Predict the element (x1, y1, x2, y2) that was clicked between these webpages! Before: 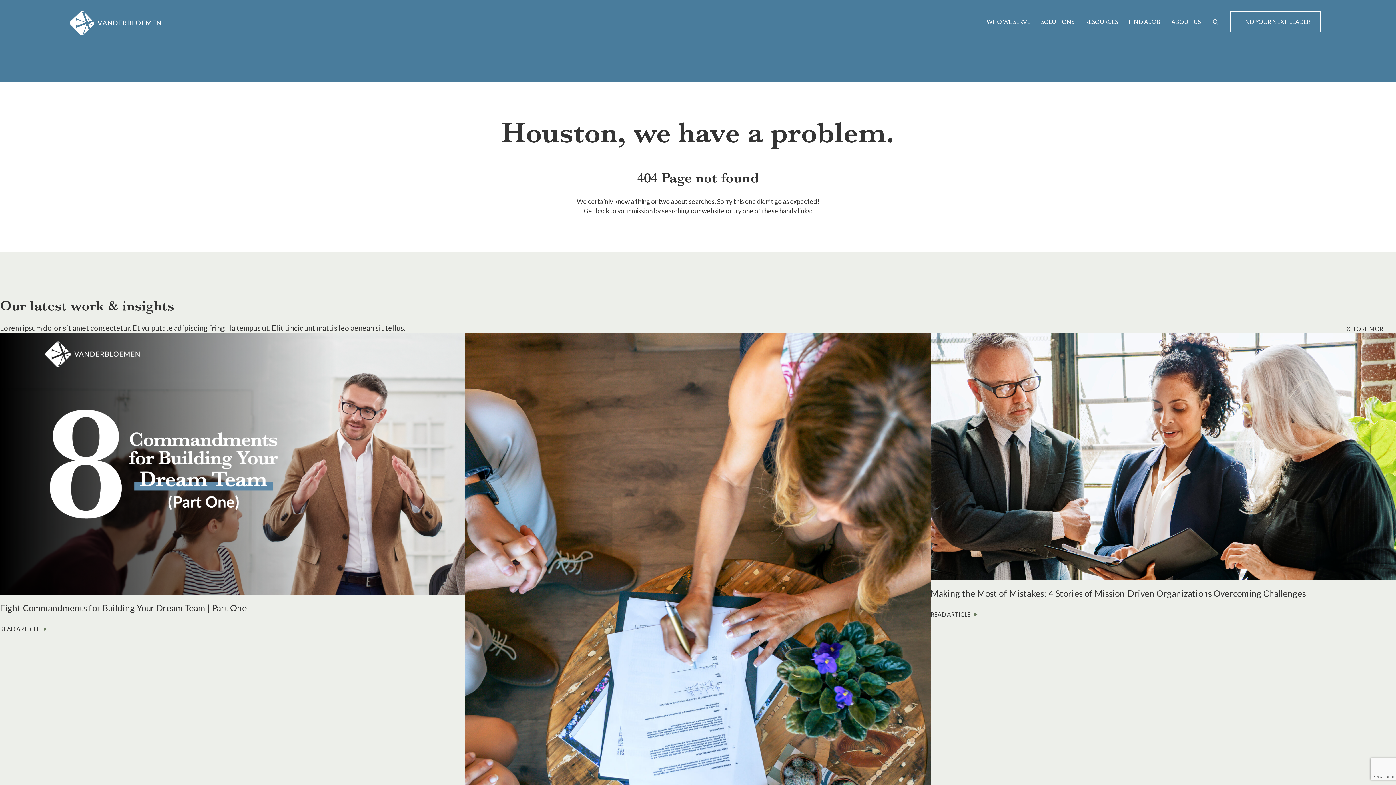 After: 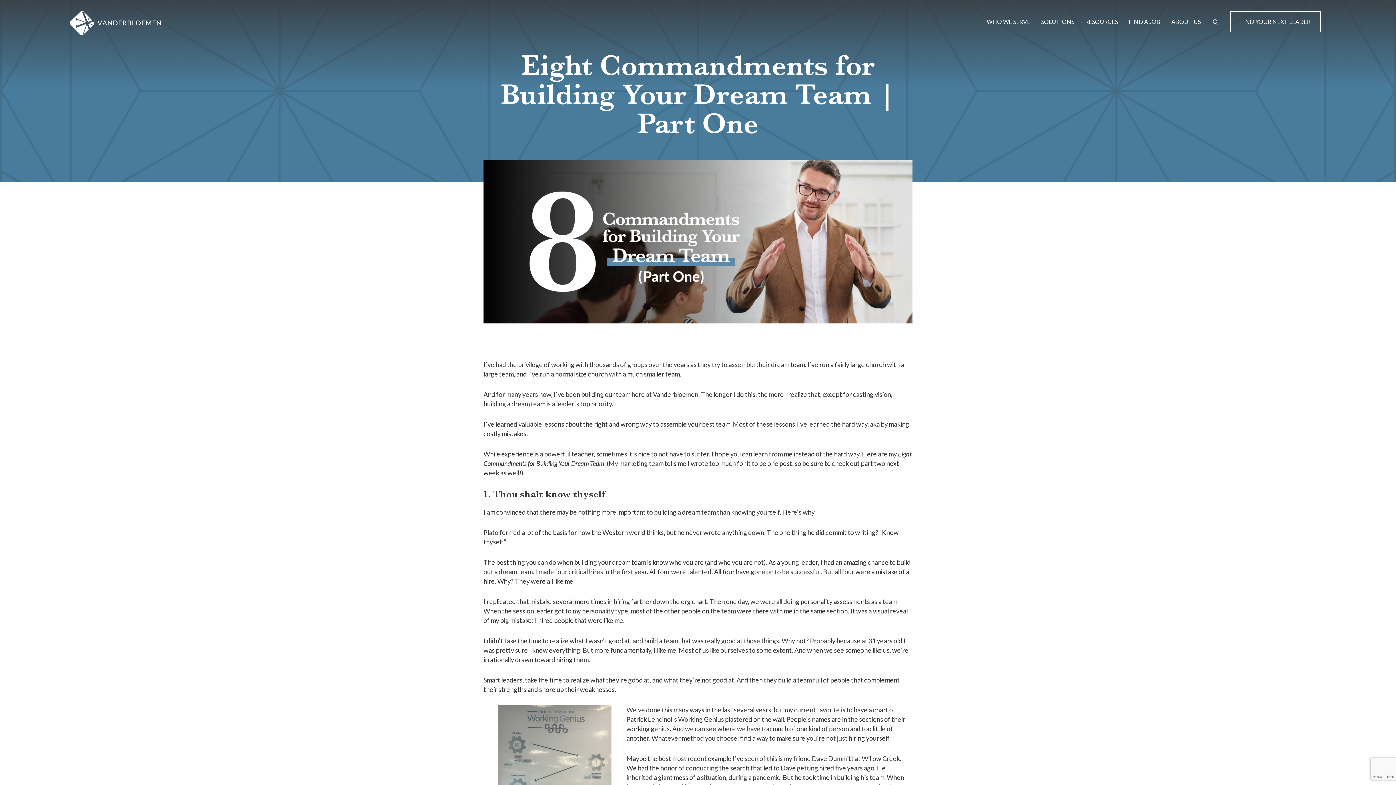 Action: label: Eight Commandments for Building Your Dream Team | Part One bbox: (0, 603, 246, 613)